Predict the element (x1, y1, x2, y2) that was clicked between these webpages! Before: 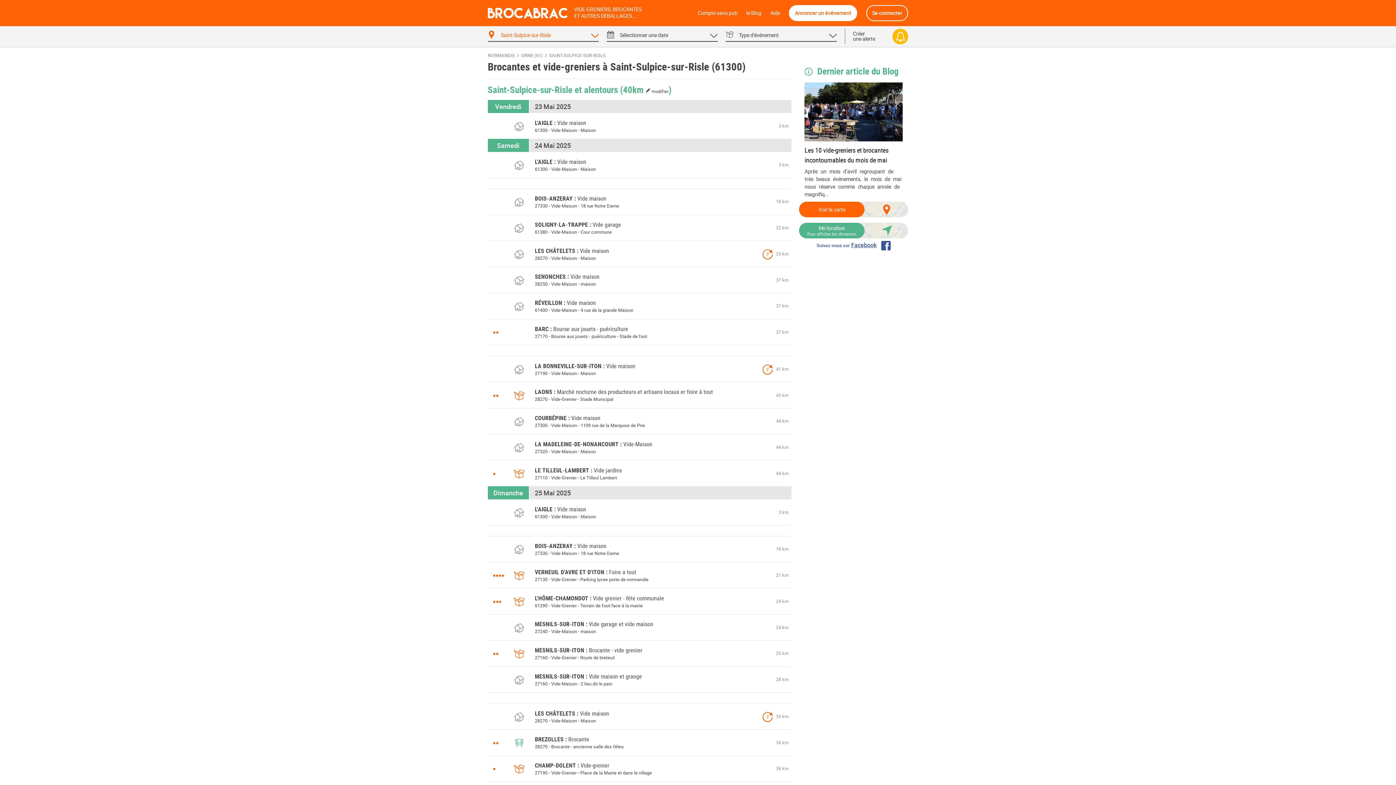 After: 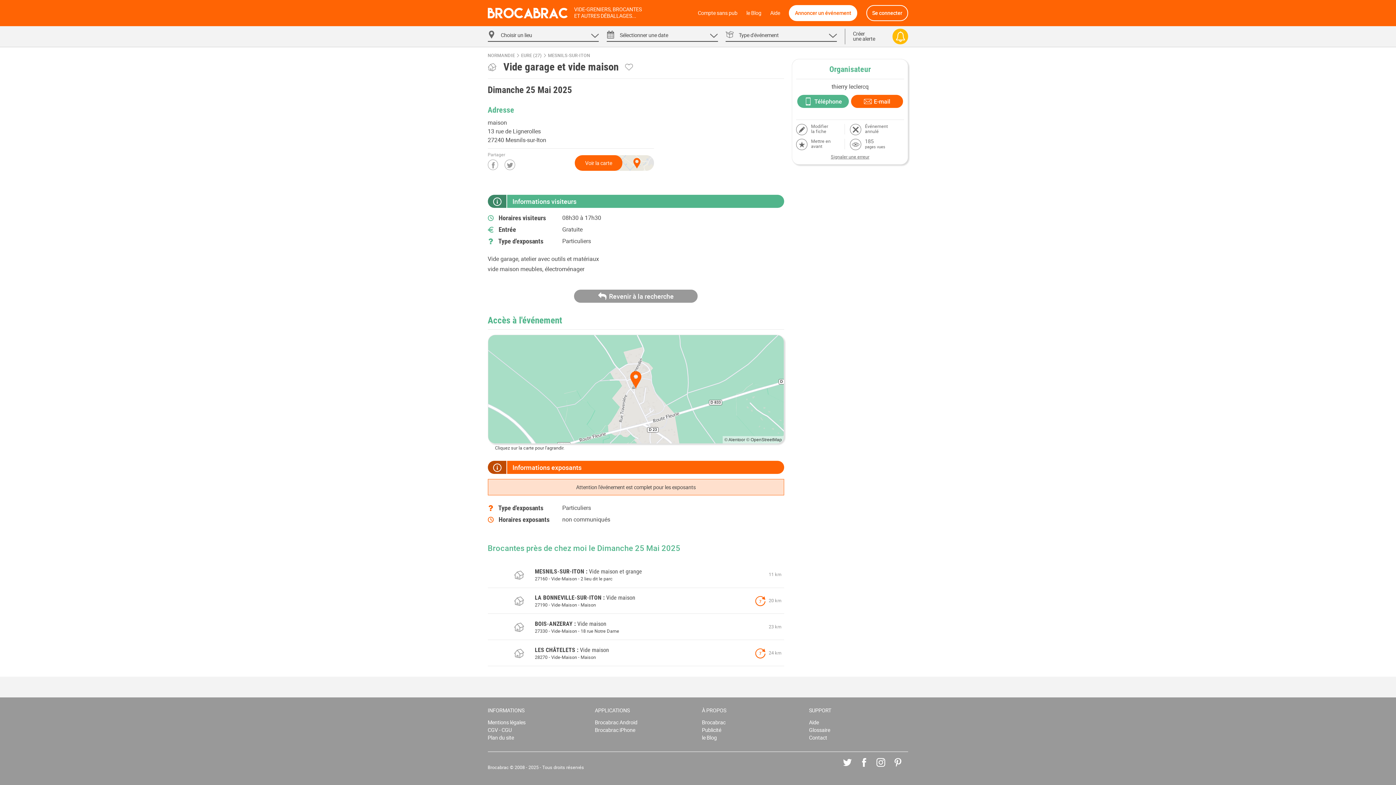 Action: bbox: (534, 620, 653, 628) label: MESNILS-SUR-ITONVide garage et vide maison